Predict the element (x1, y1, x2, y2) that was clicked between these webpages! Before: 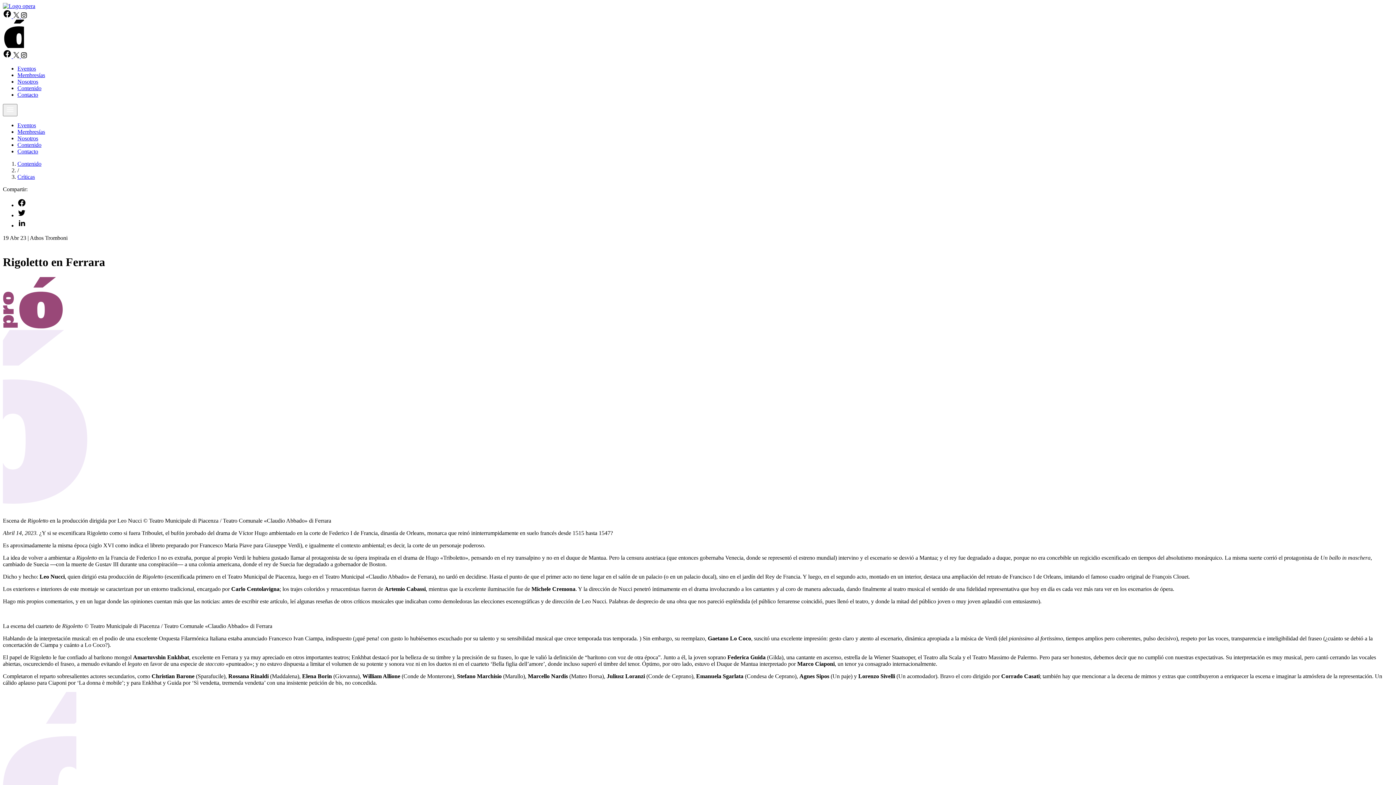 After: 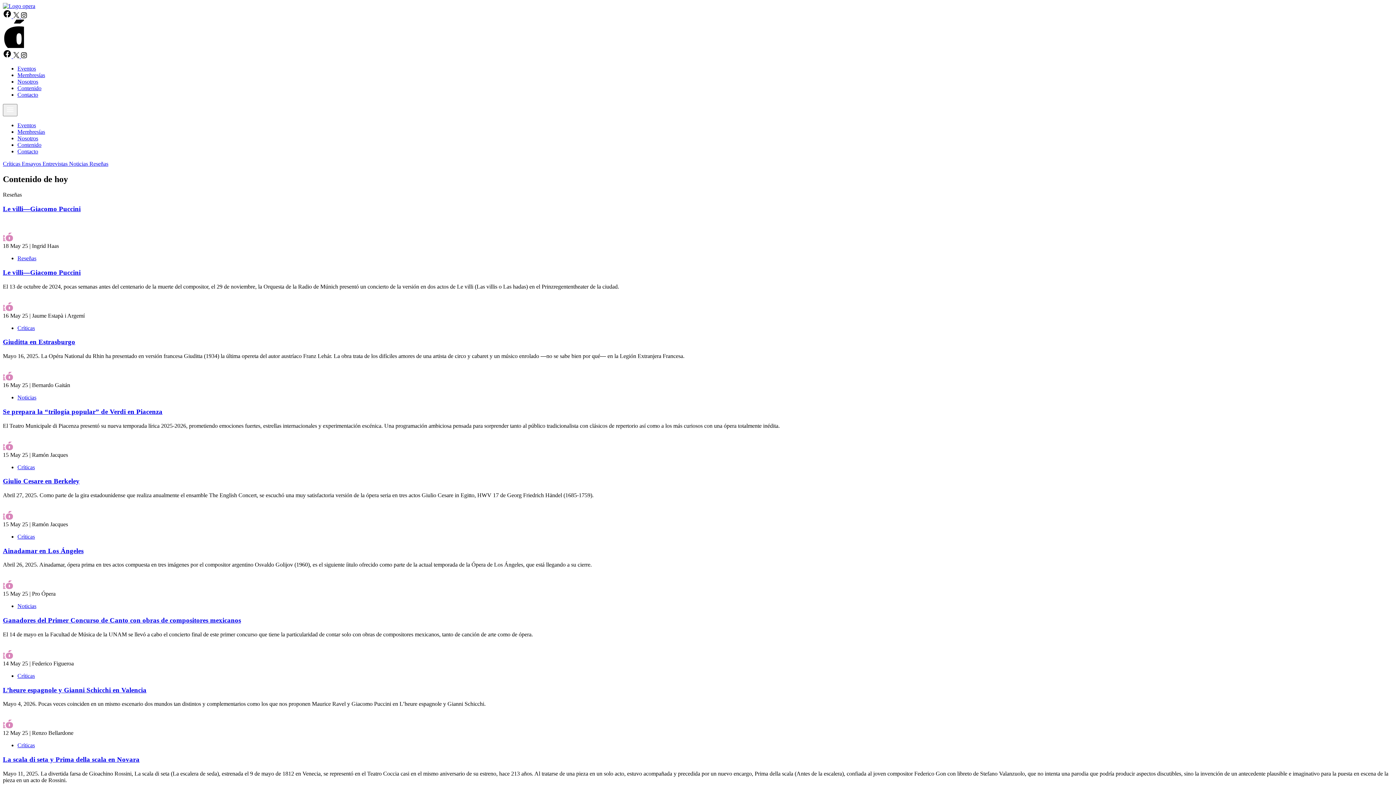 Action: label: Contenido bbox: (17, 85, 41, 91)